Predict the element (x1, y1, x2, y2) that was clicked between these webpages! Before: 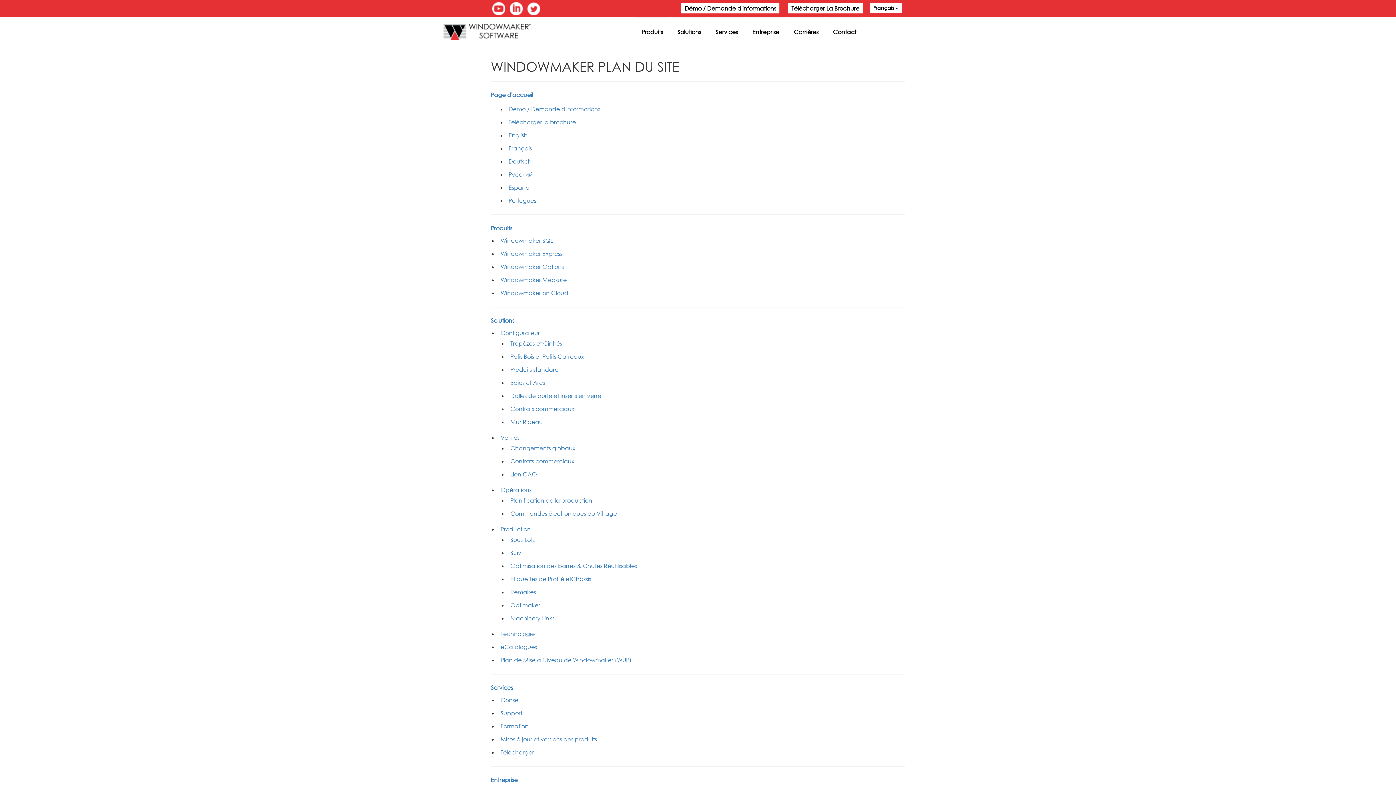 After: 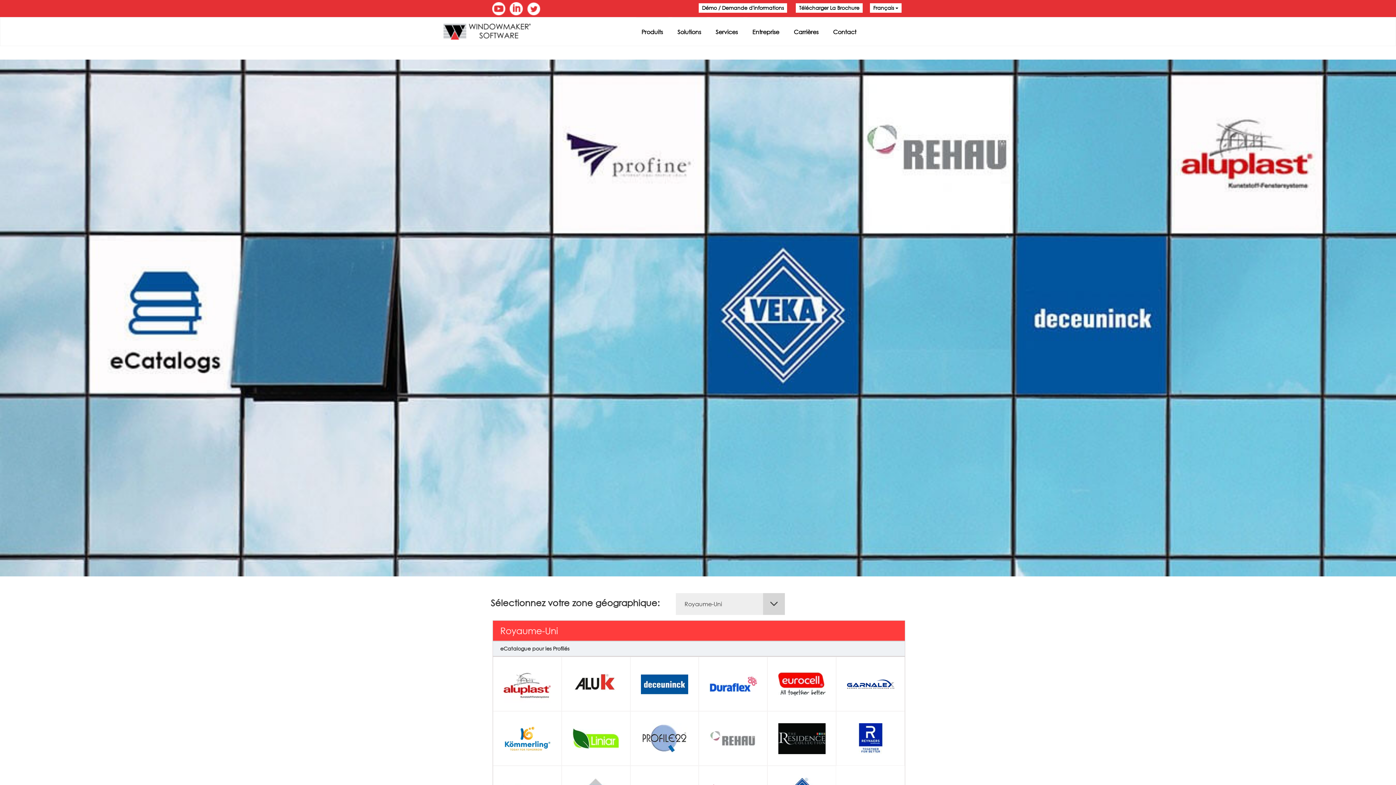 Action: label: eCatalogues bbox: (500, 643, 537, 650)